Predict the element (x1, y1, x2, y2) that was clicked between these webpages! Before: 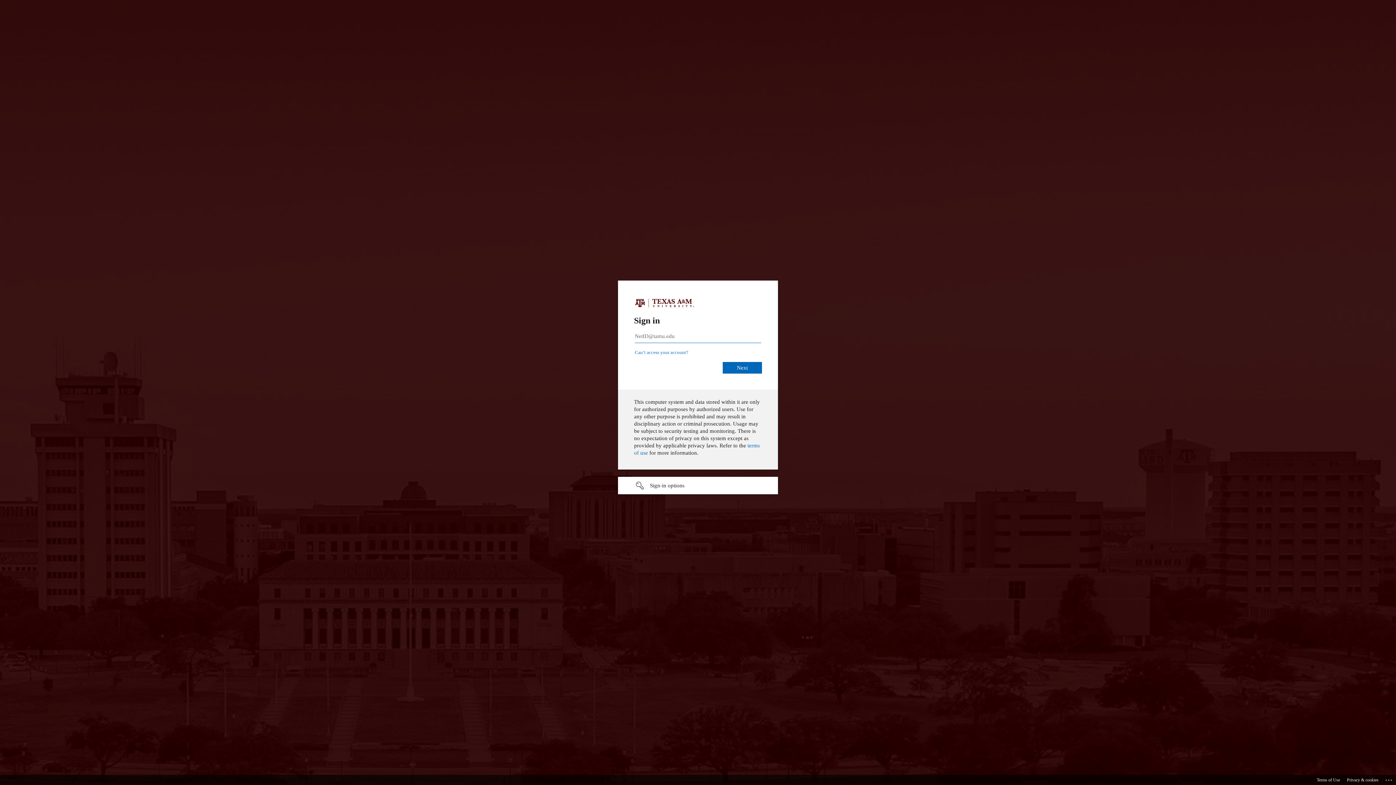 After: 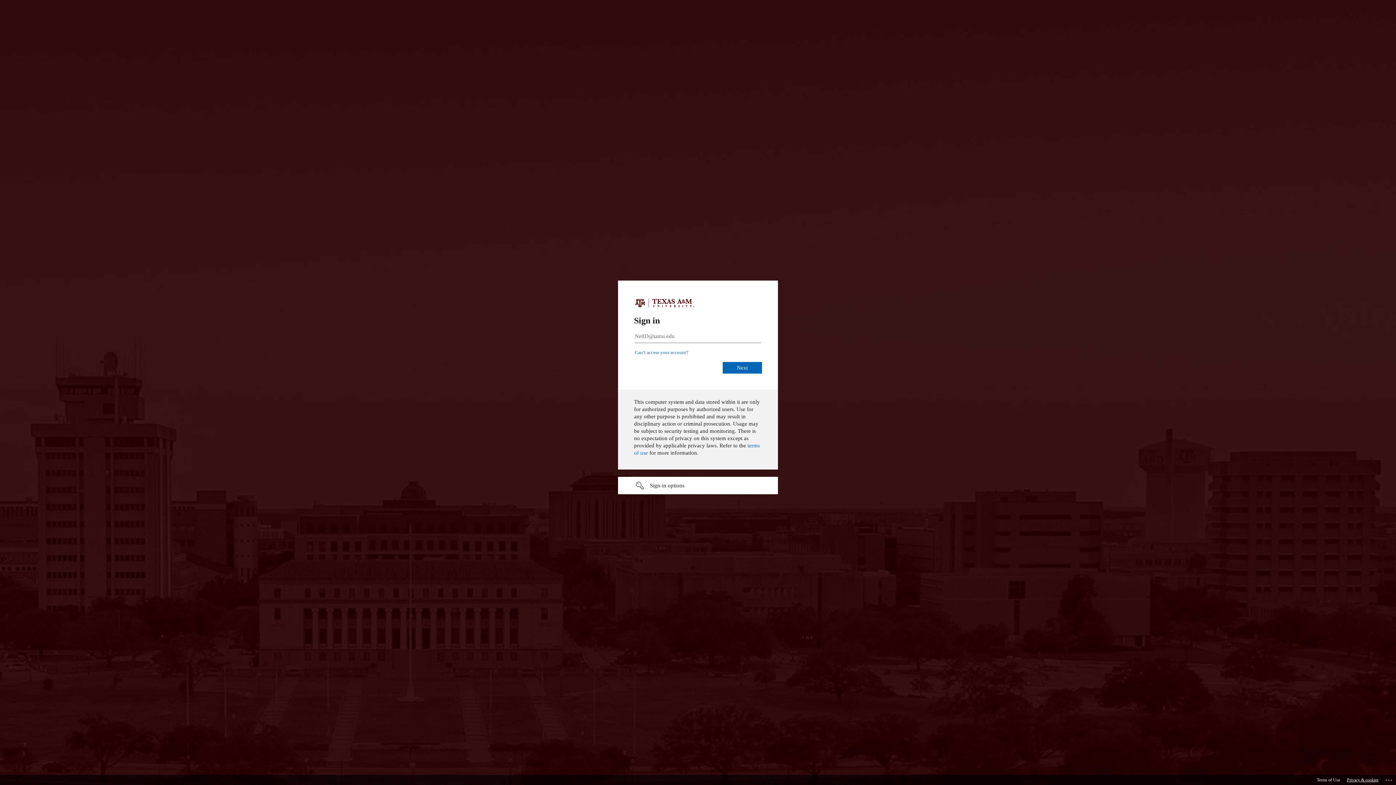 Action: label: Privacy & cookies bbox: (1347, 775, 1378, 785)